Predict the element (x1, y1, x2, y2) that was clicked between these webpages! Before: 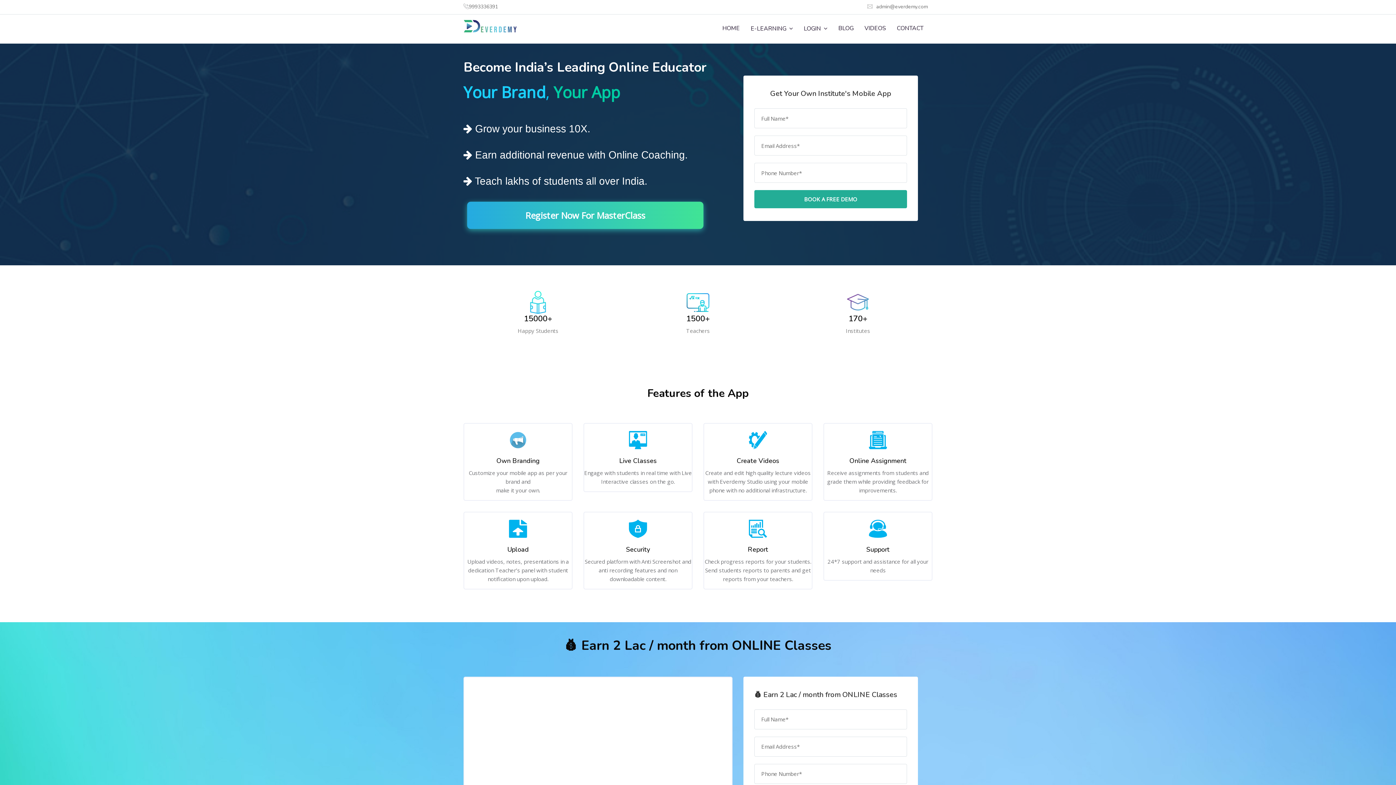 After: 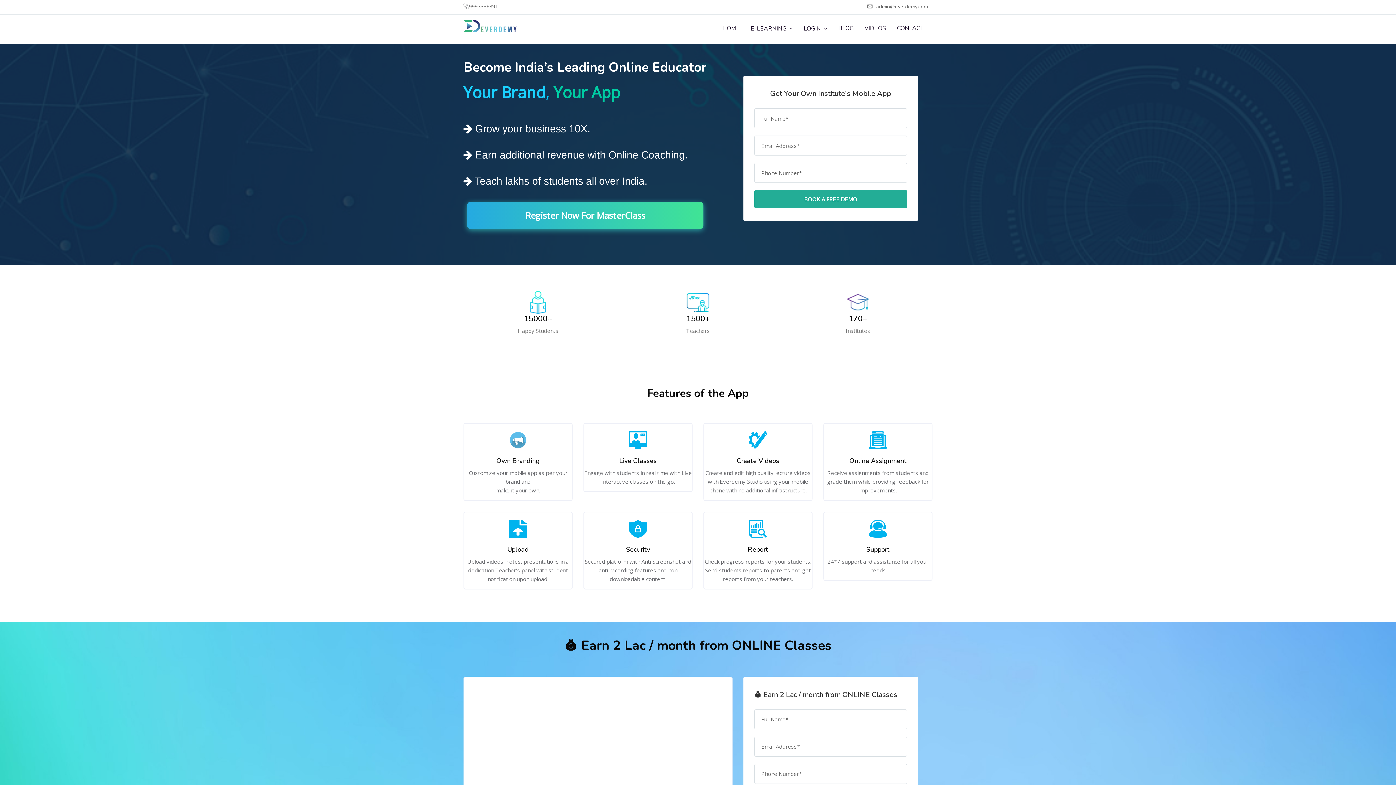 Action: bbox: (749, 14, 802, 42) label: E-LEARNING